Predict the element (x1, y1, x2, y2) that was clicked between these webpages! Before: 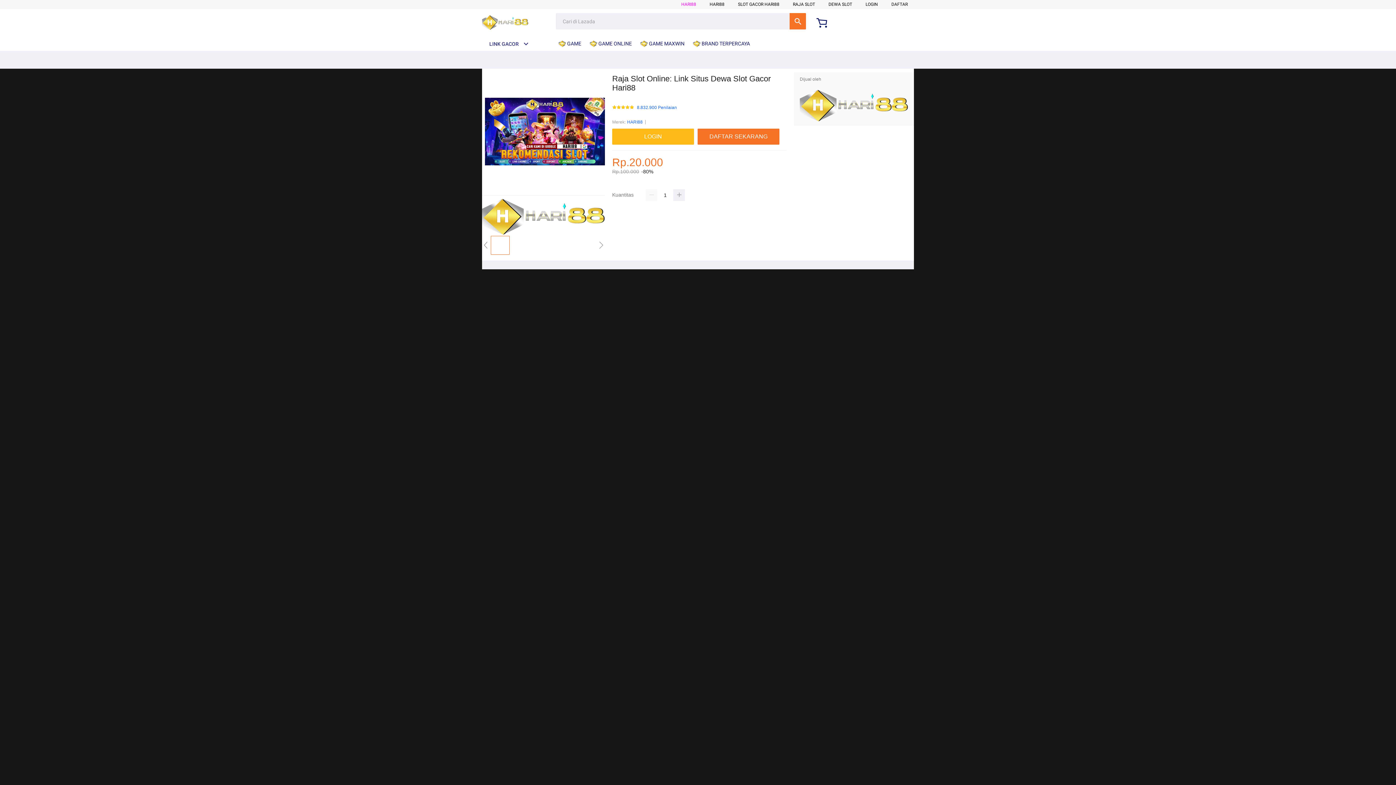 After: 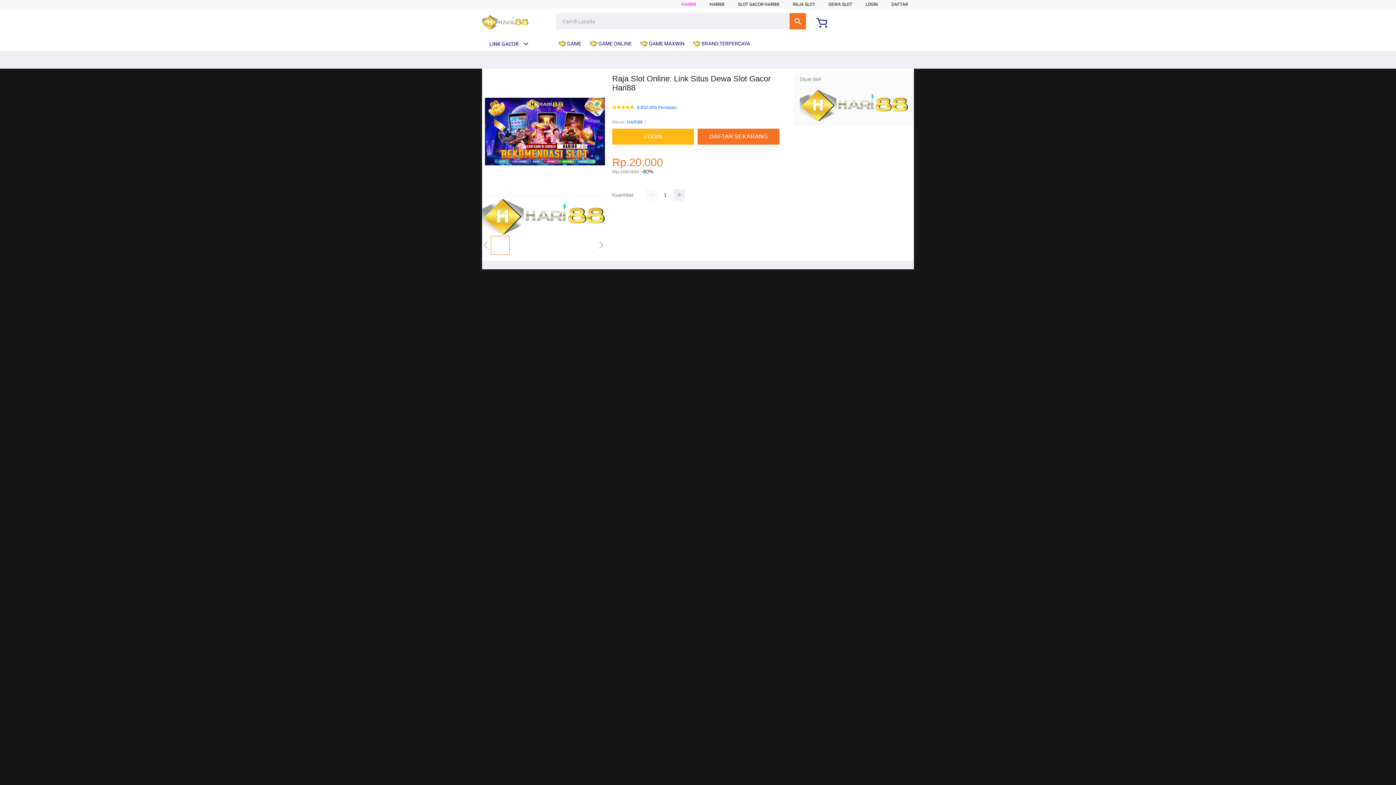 Action: bbox: (800, 89, 908, 121)